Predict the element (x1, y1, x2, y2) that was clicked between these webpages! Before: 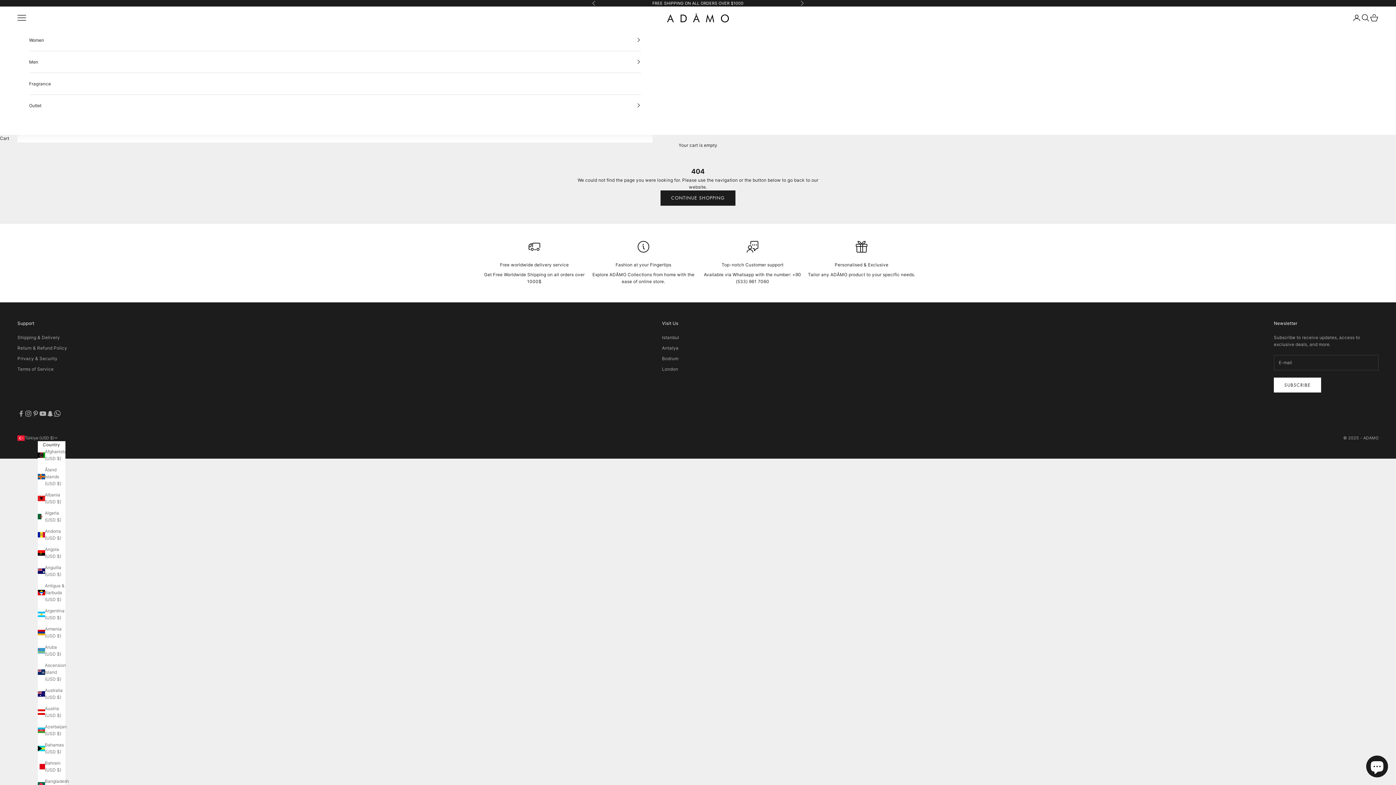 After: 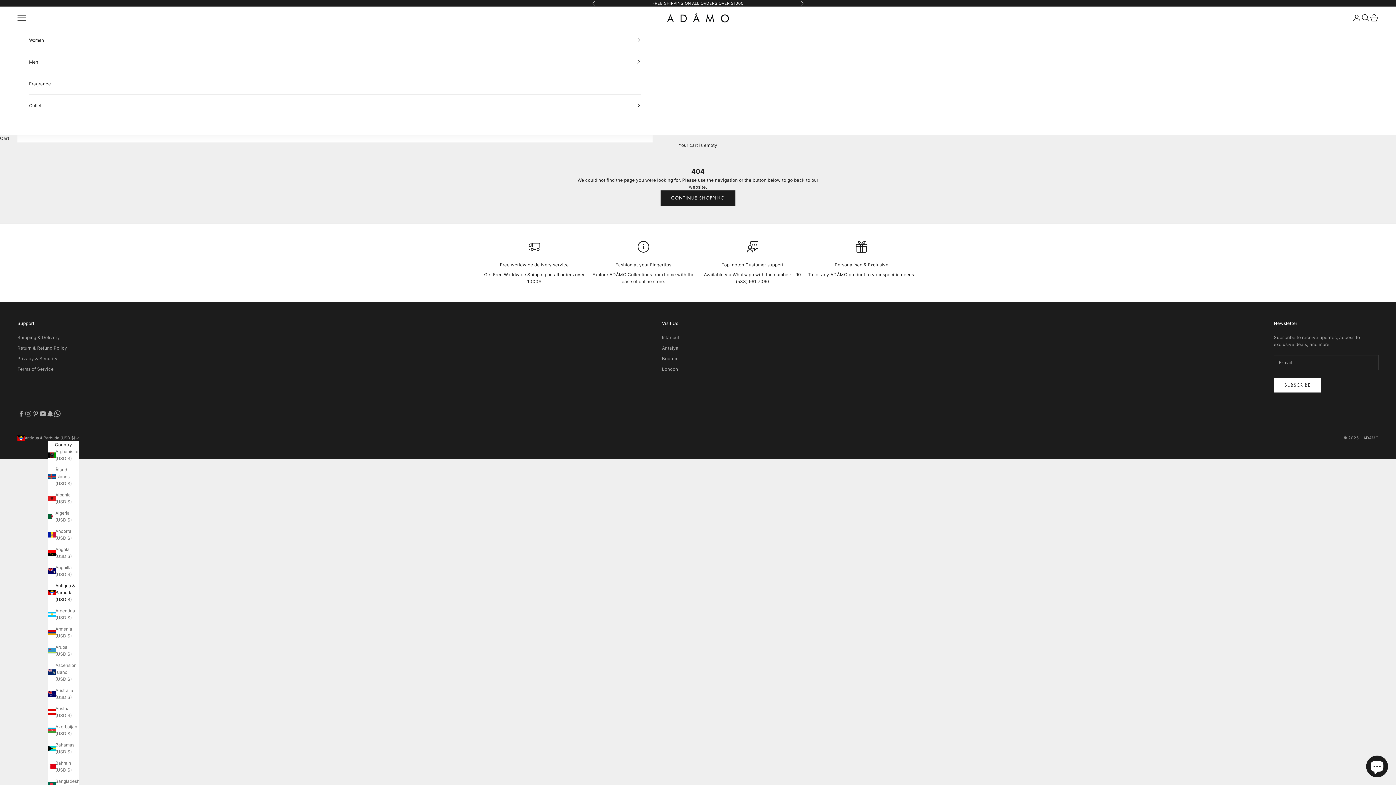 Action: label: Antigua & Barbuda (USD $) bbox: (37, 582, 65, 603)